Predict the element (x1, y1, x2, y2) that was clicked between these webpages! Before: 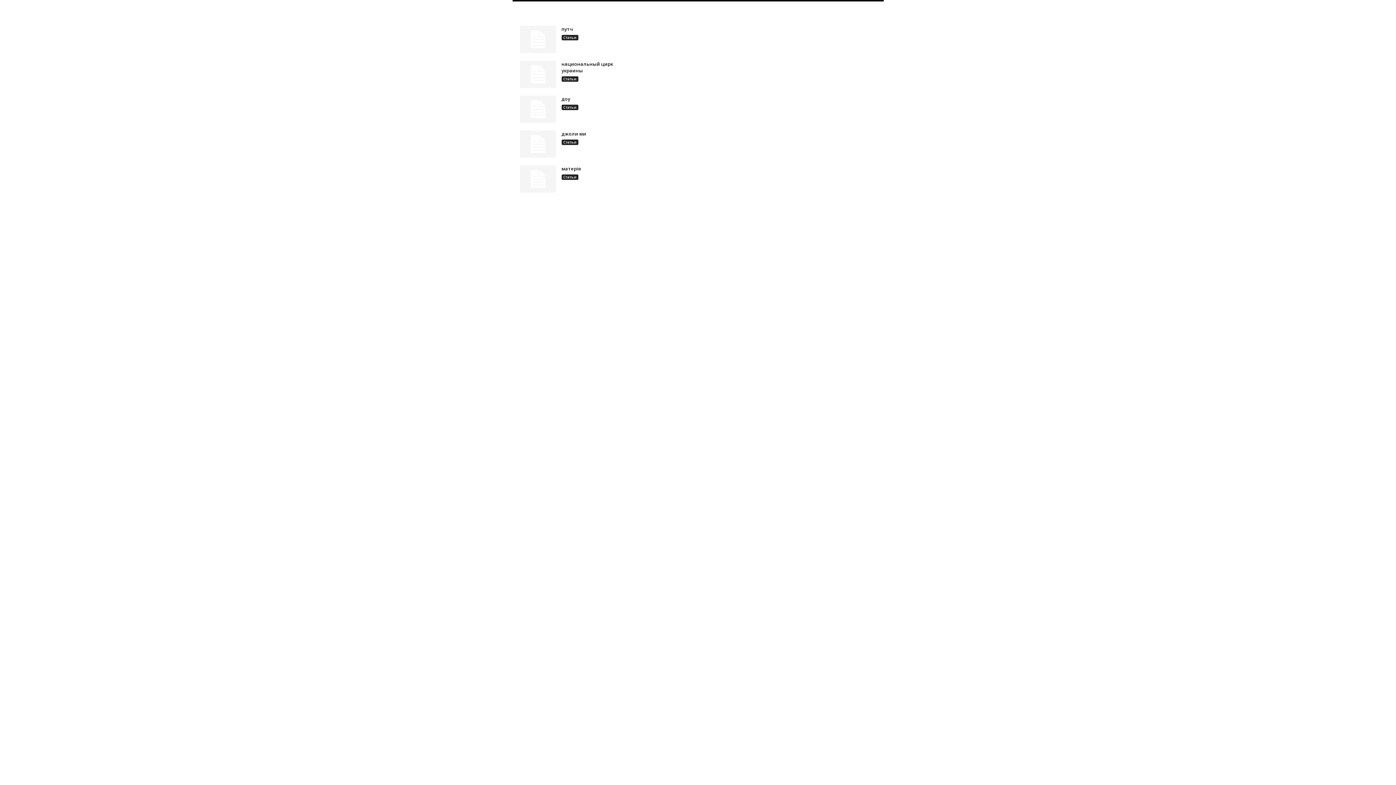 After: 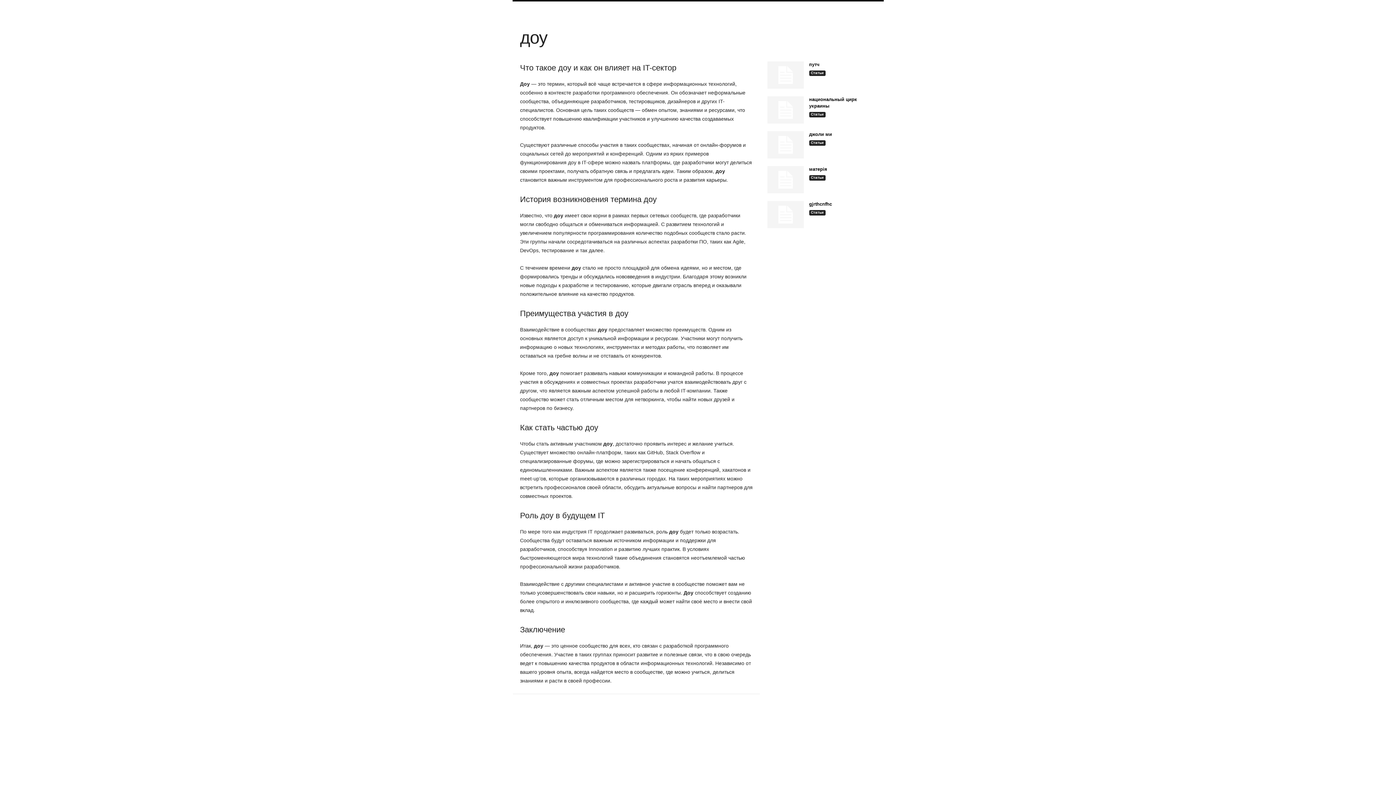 Action: bbox: (561, 95, 570, 102) label: доу